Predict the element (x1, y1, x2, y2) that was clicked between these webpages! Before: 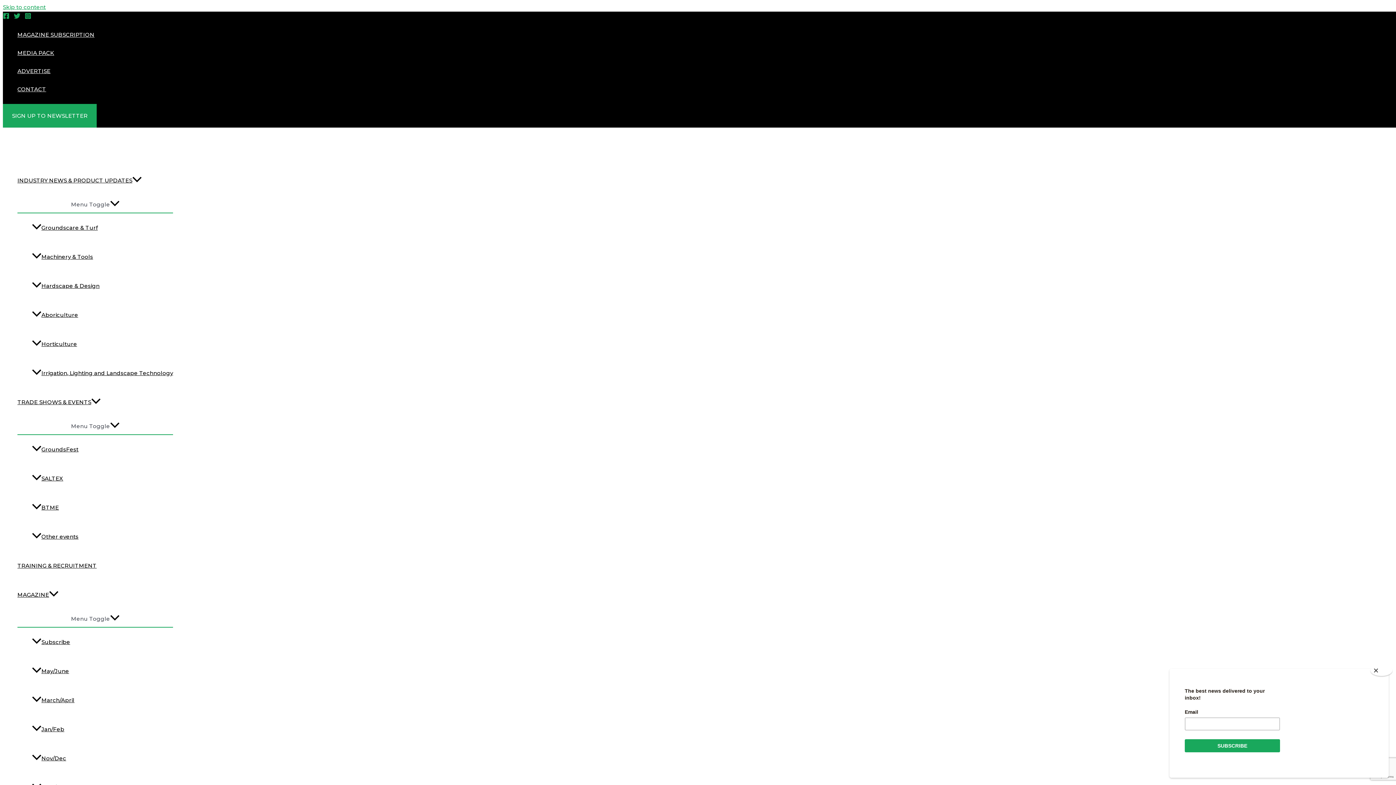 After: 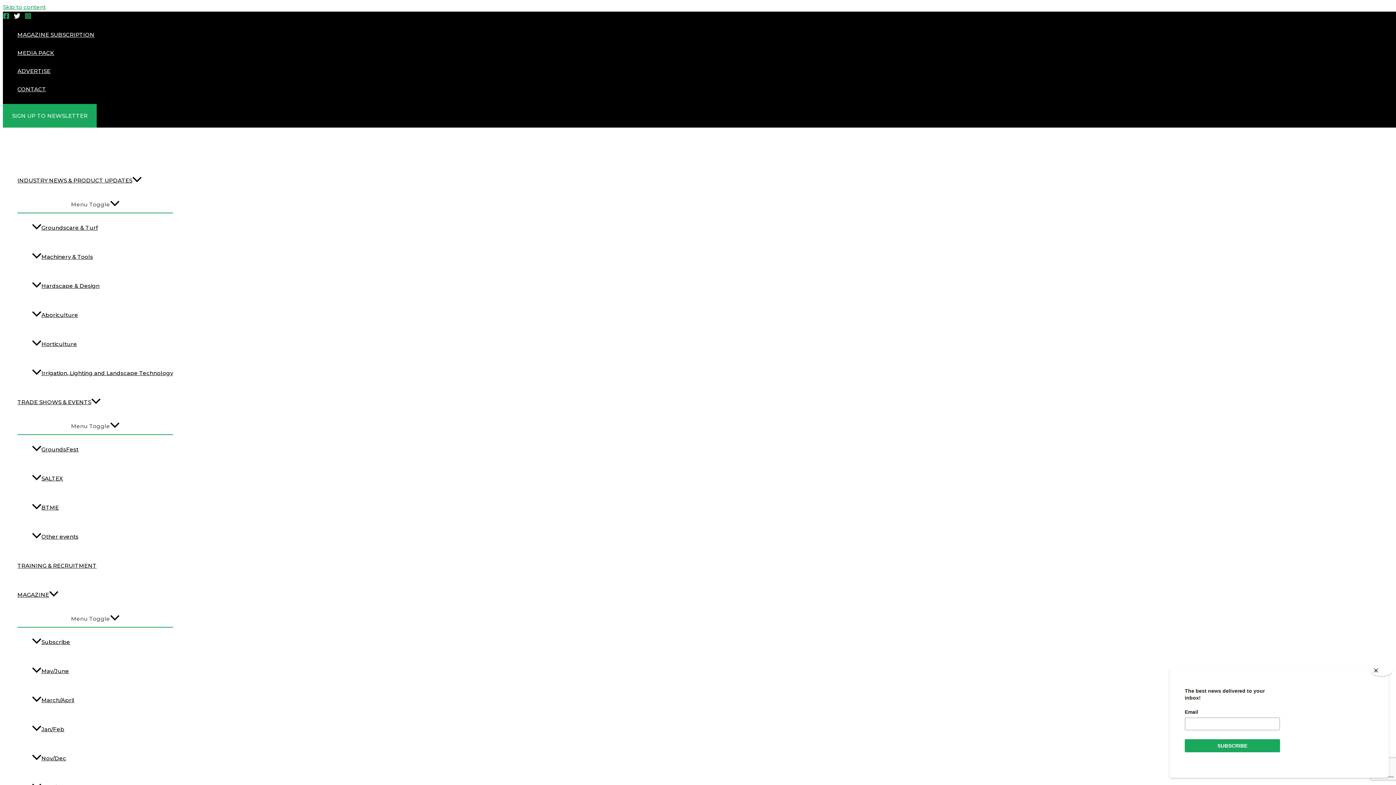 Action: bbox: (13, 13, 20, 20) label: Twitter